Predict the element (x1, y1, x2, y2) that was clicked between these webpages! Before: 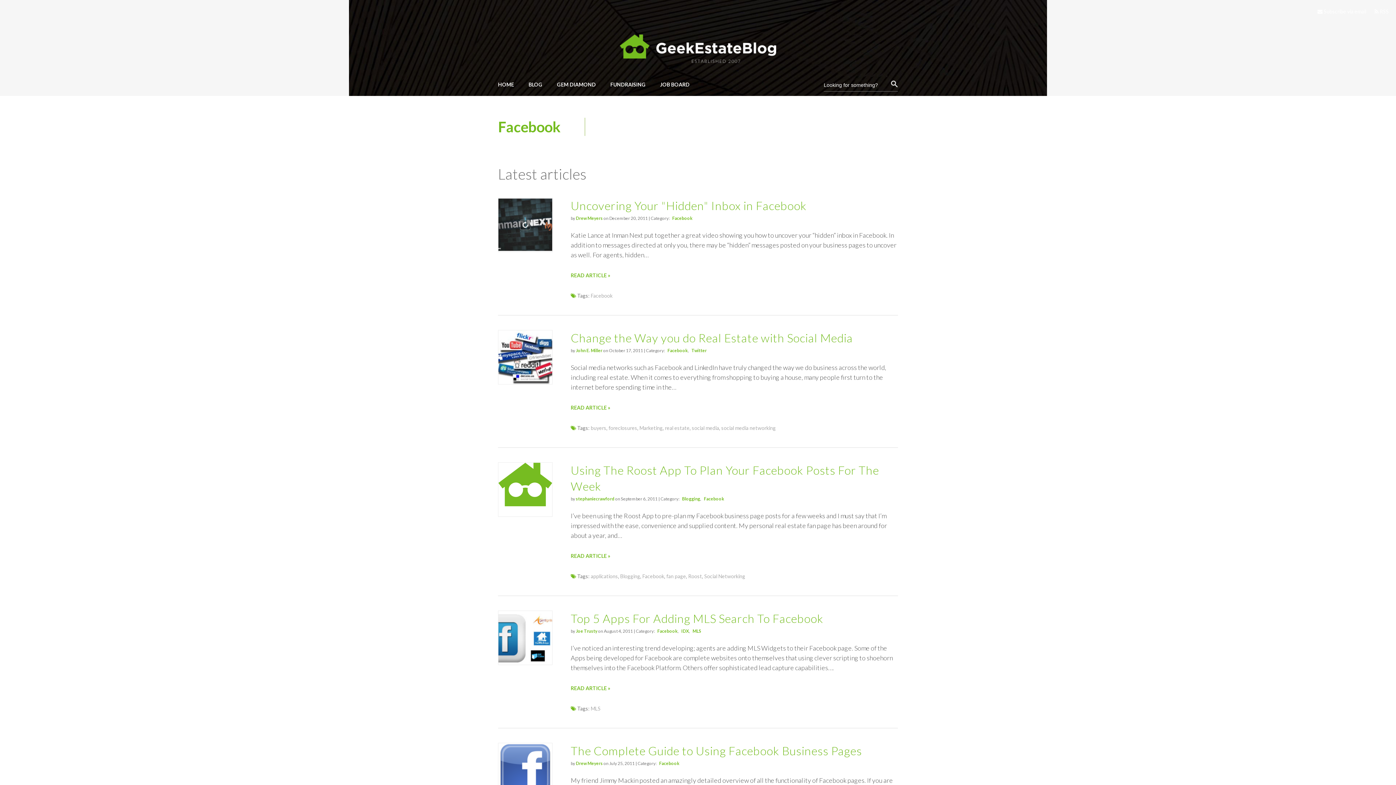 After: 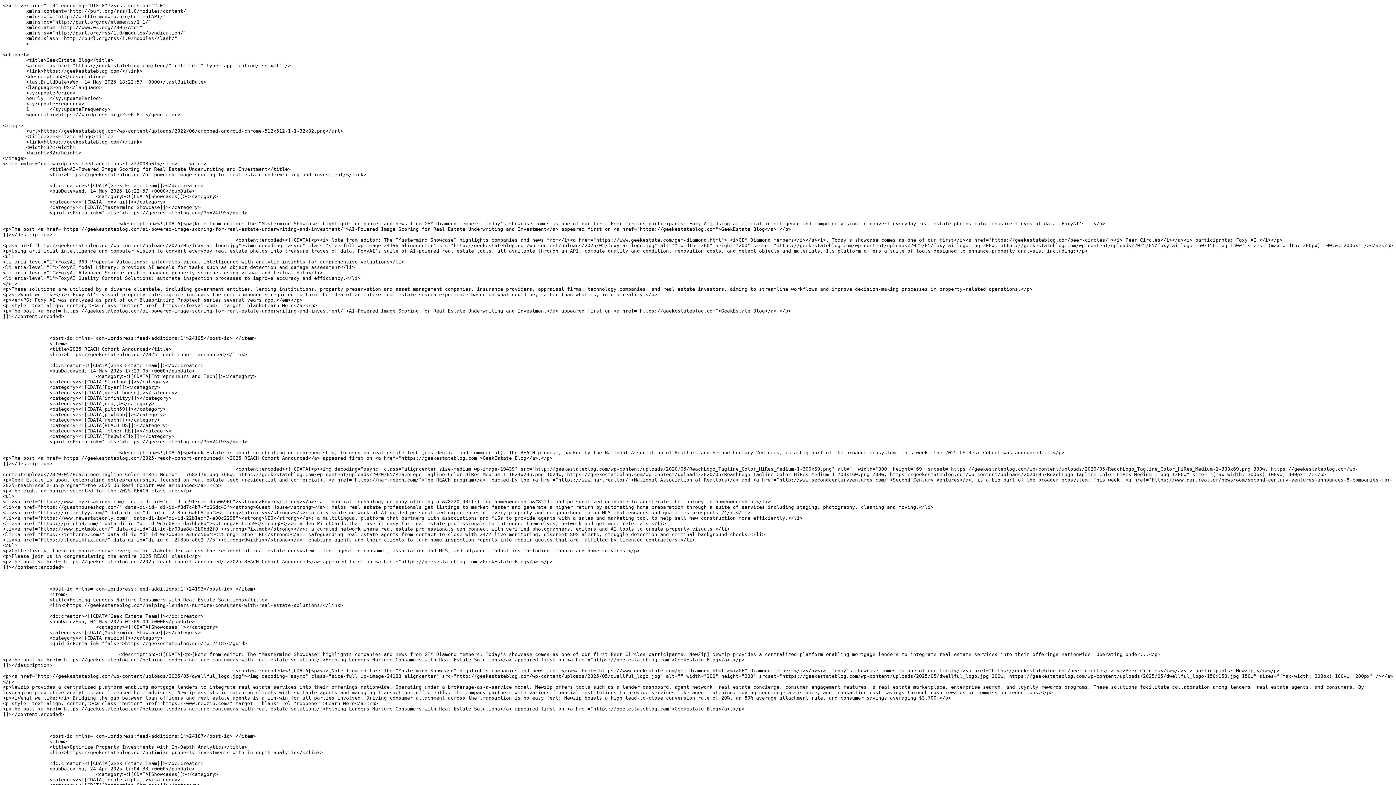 Action: label:  RSS bbox: (1374, 8, 1389, 14)